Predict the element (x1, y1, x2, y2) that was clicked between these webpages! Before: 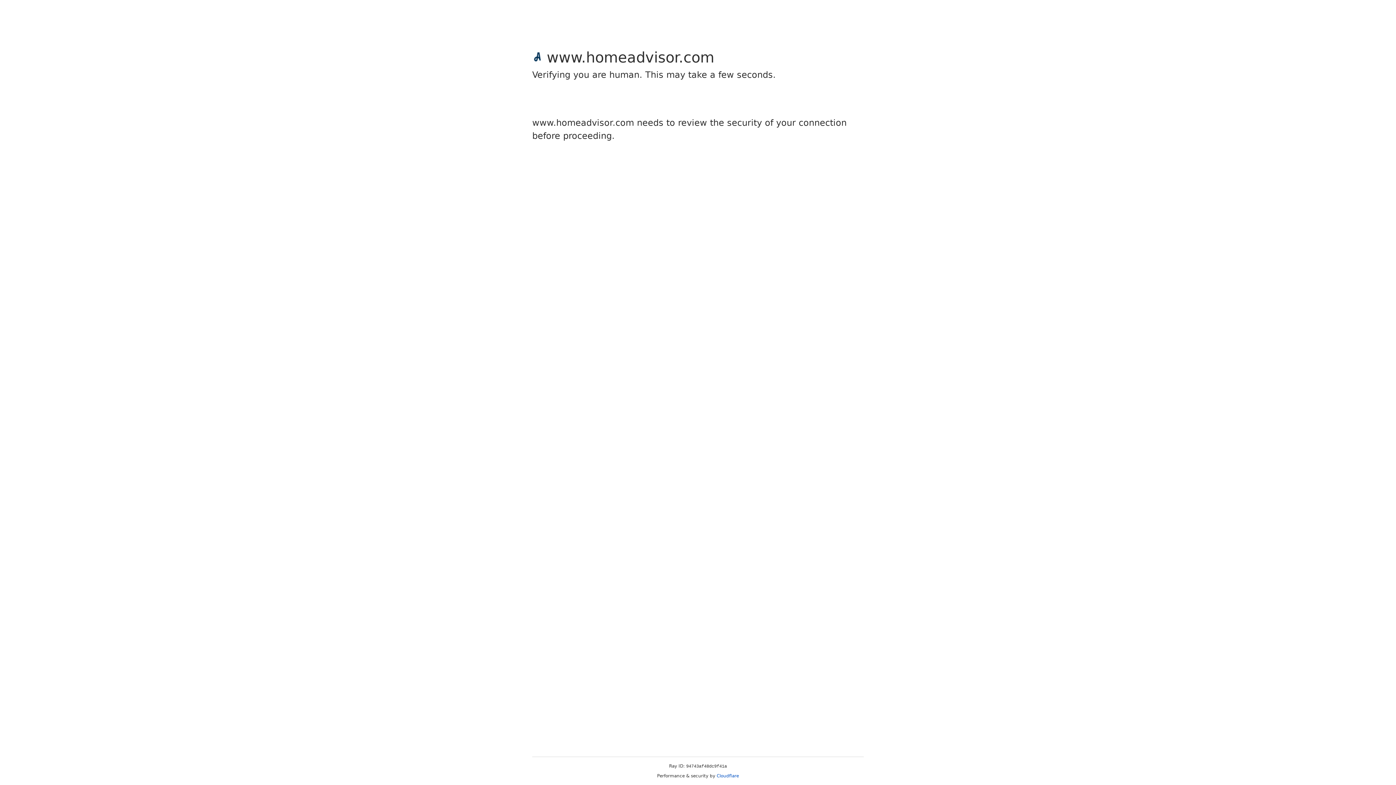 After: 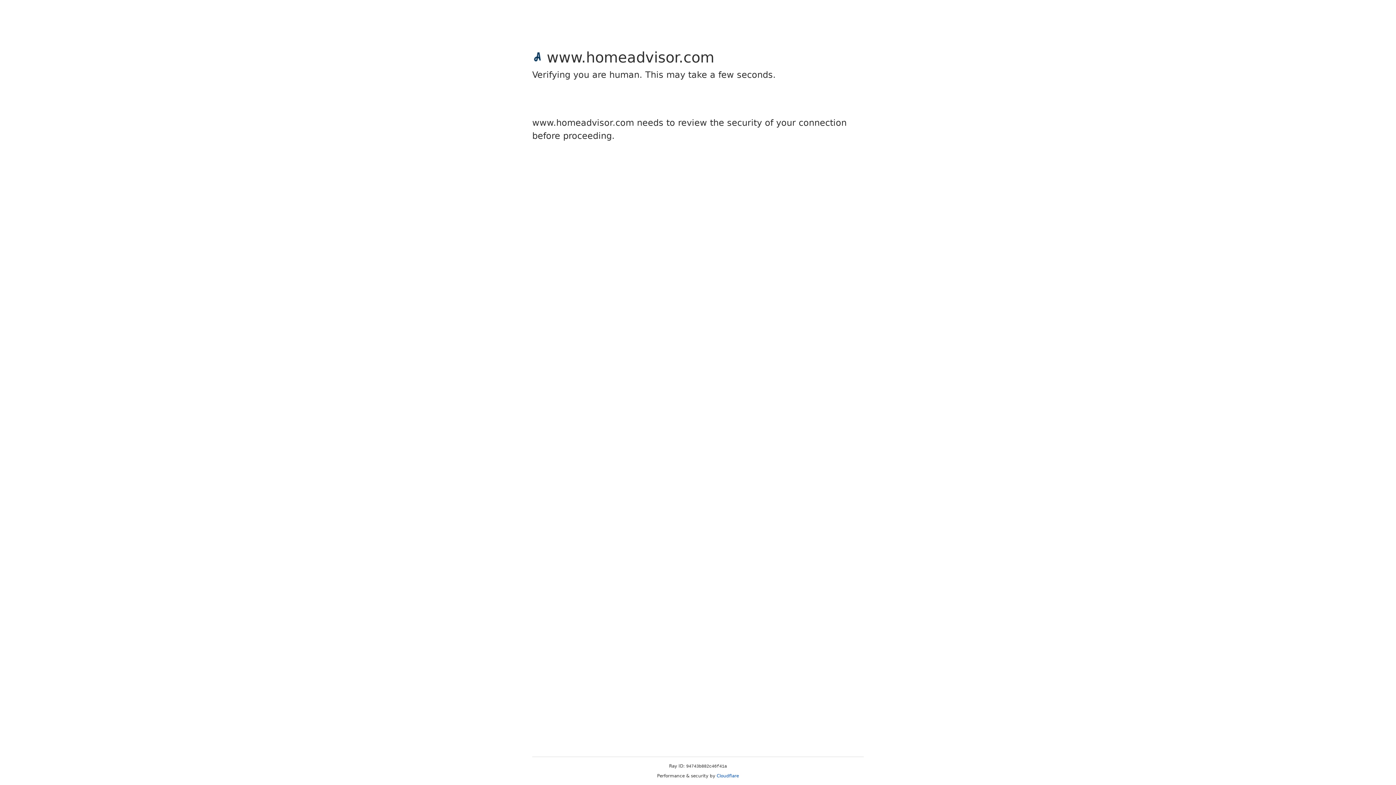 Action: label: Cloudflare bbox: (716, 773, 739, 778)